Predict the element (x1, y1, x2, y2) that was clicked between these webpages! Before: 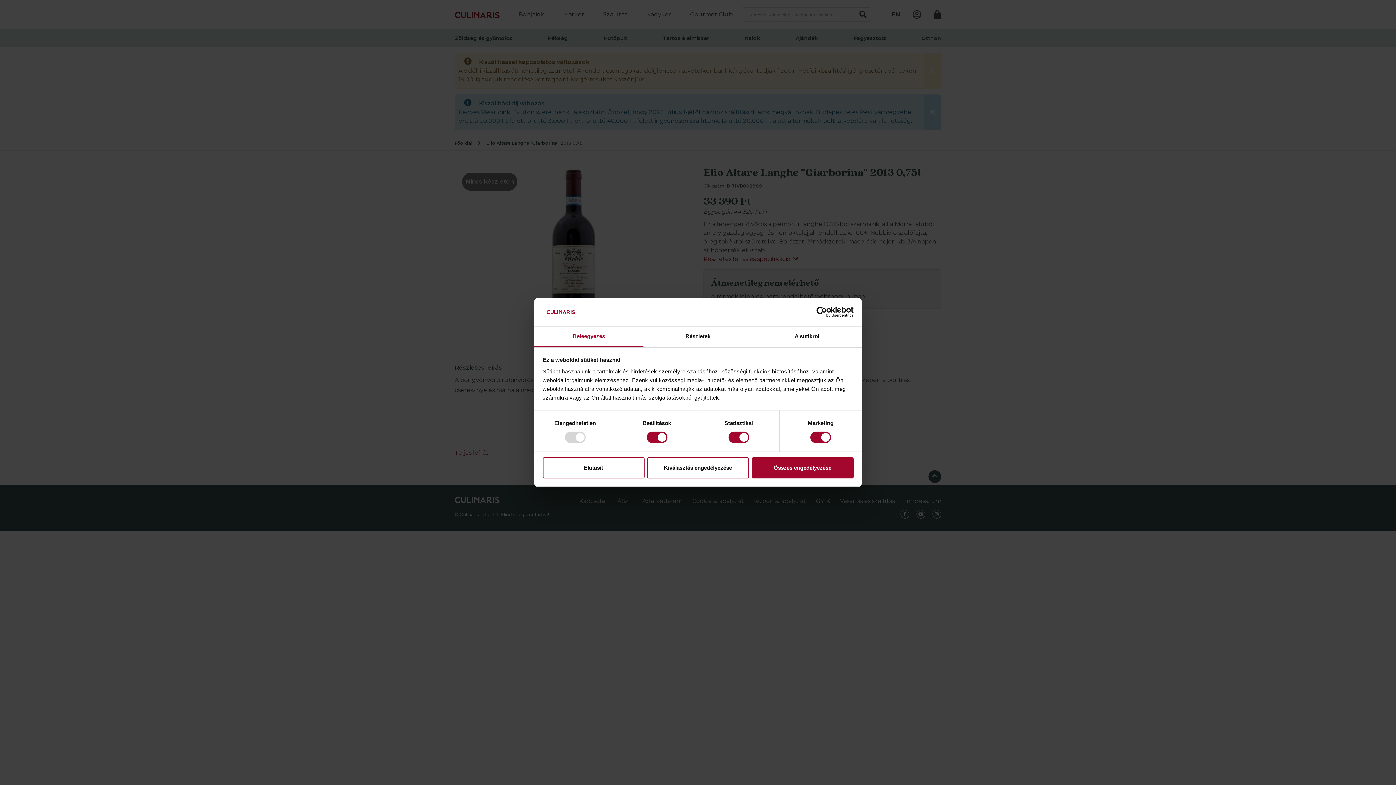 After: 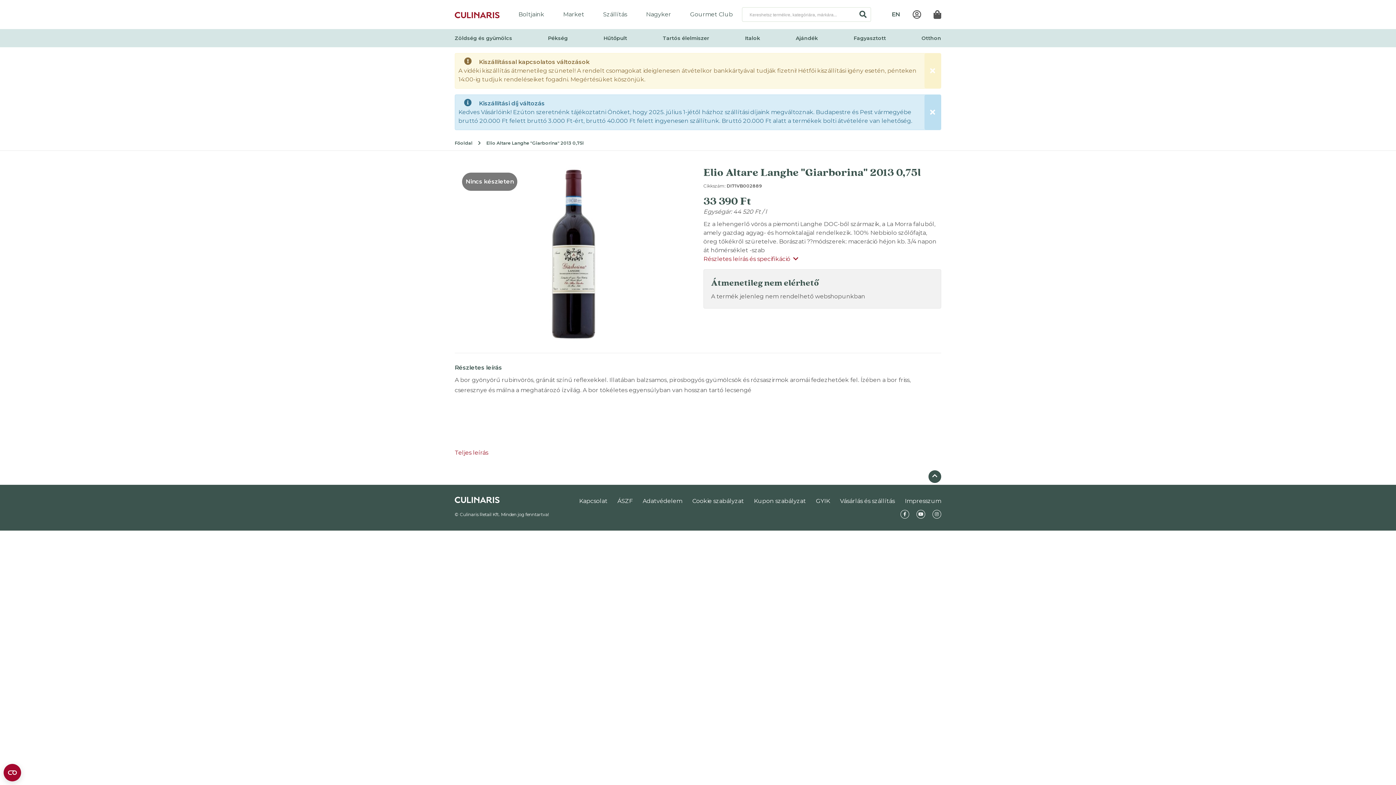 Action: bbox: (647, 457, 749, 478) label: Kiválasztás engedélyezése